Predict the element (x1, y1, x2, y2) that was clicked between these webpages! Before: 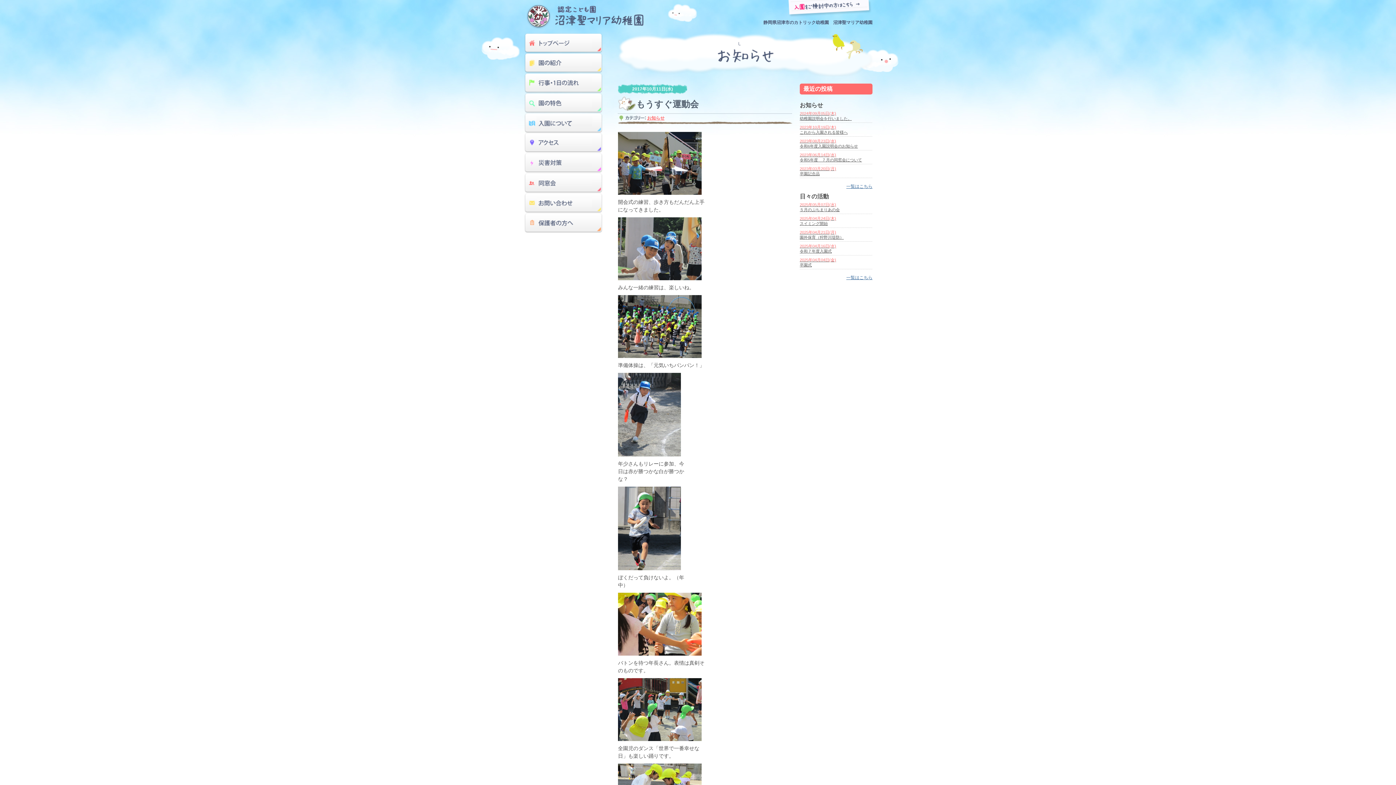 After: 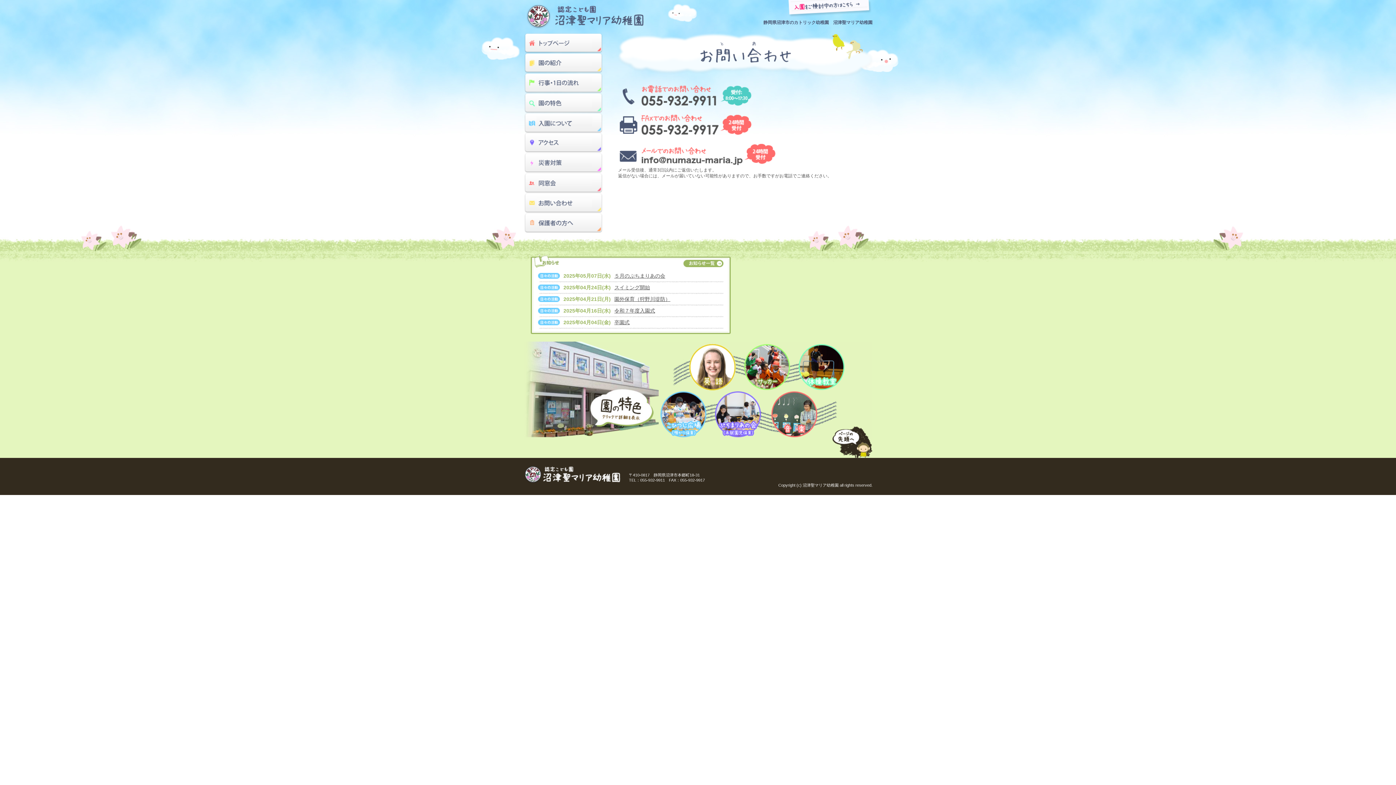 Action: bbox: (523, 199, 603, 204)